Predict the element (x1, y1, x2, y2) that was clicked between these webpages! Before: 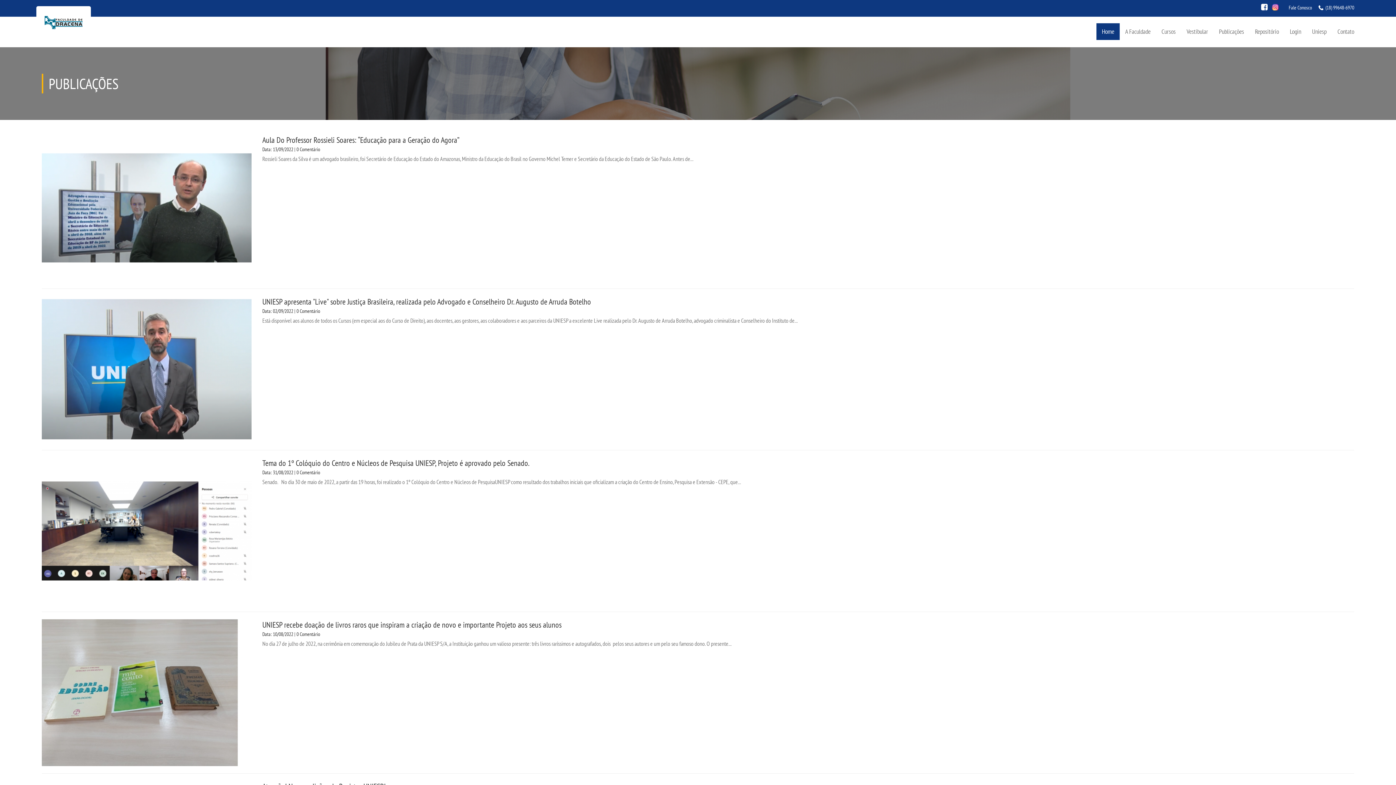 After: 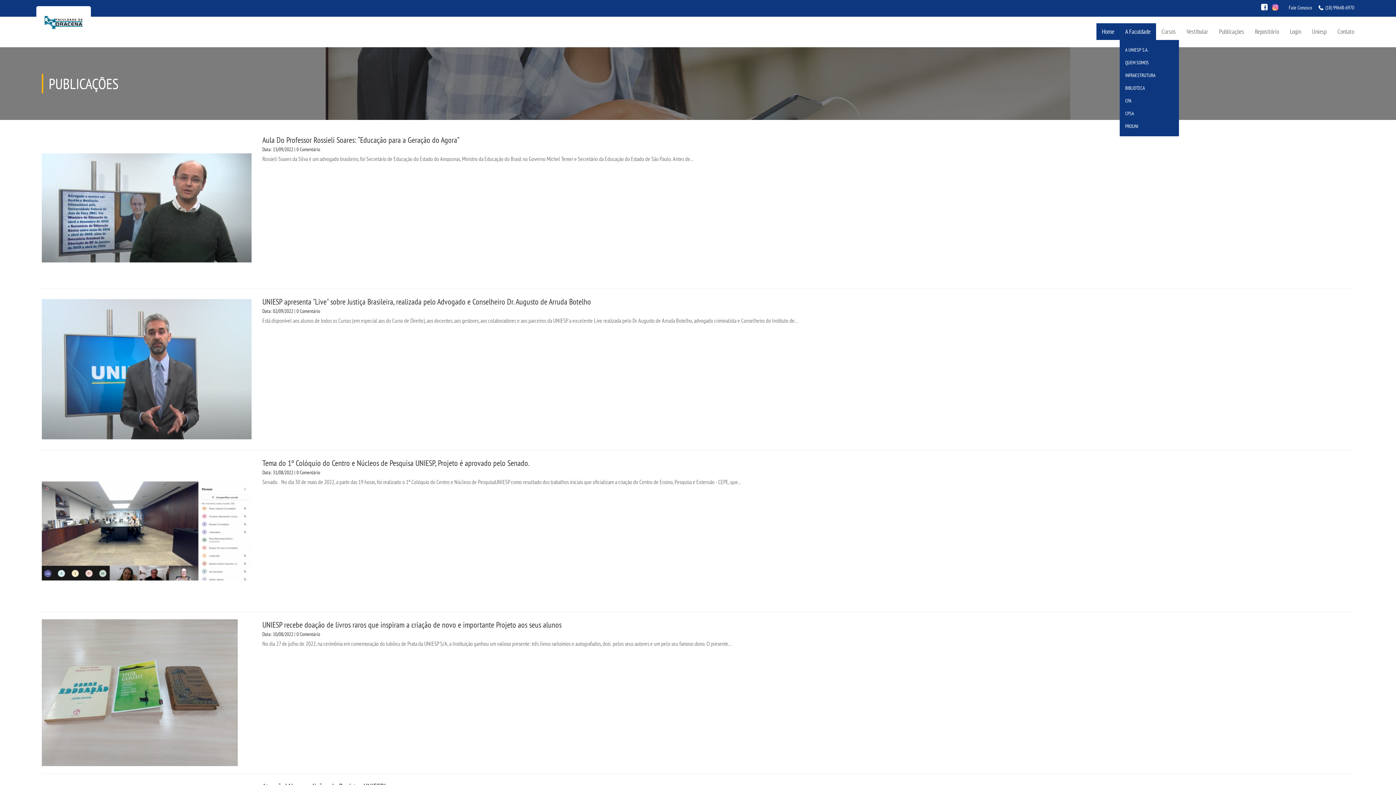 Action: bbox: (1120, 23, 1156, 40) label: A Faculdade